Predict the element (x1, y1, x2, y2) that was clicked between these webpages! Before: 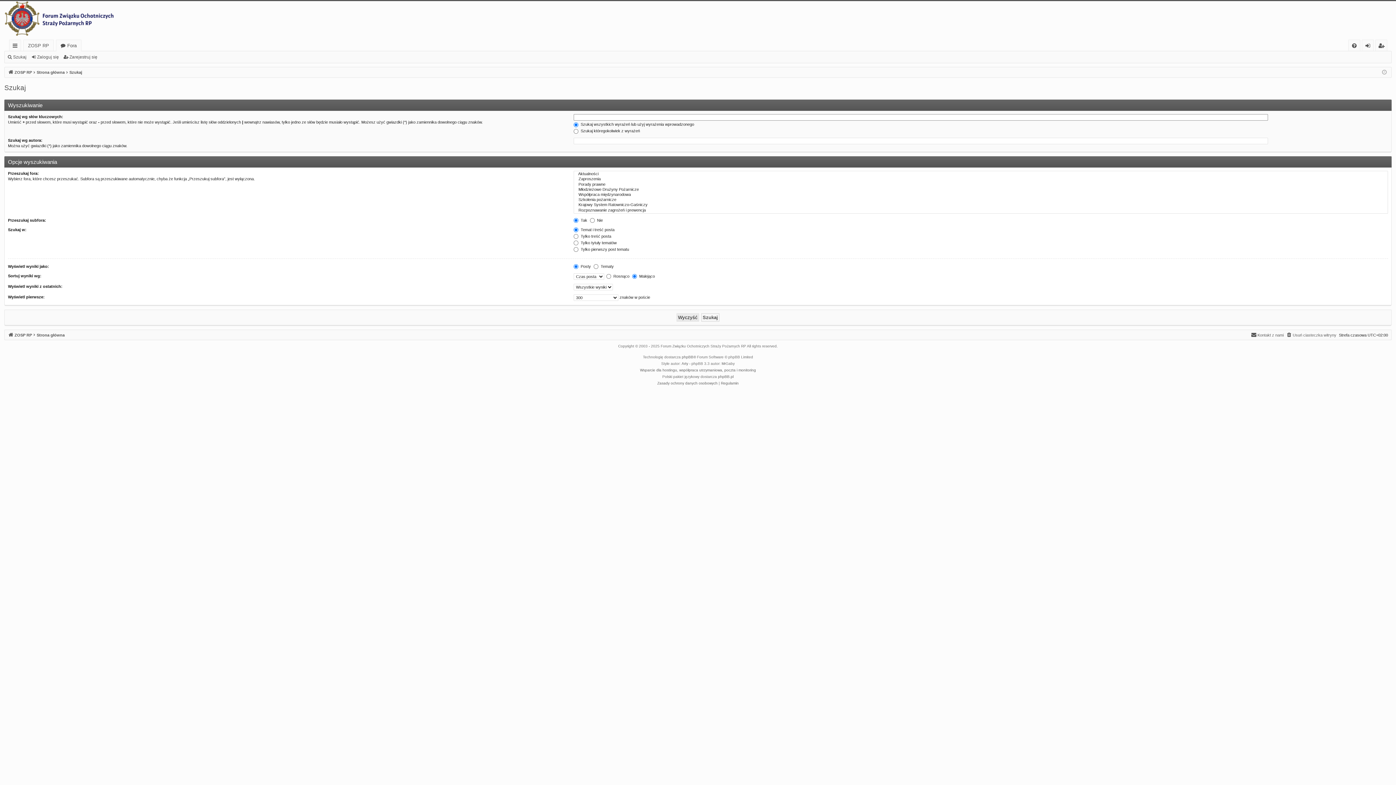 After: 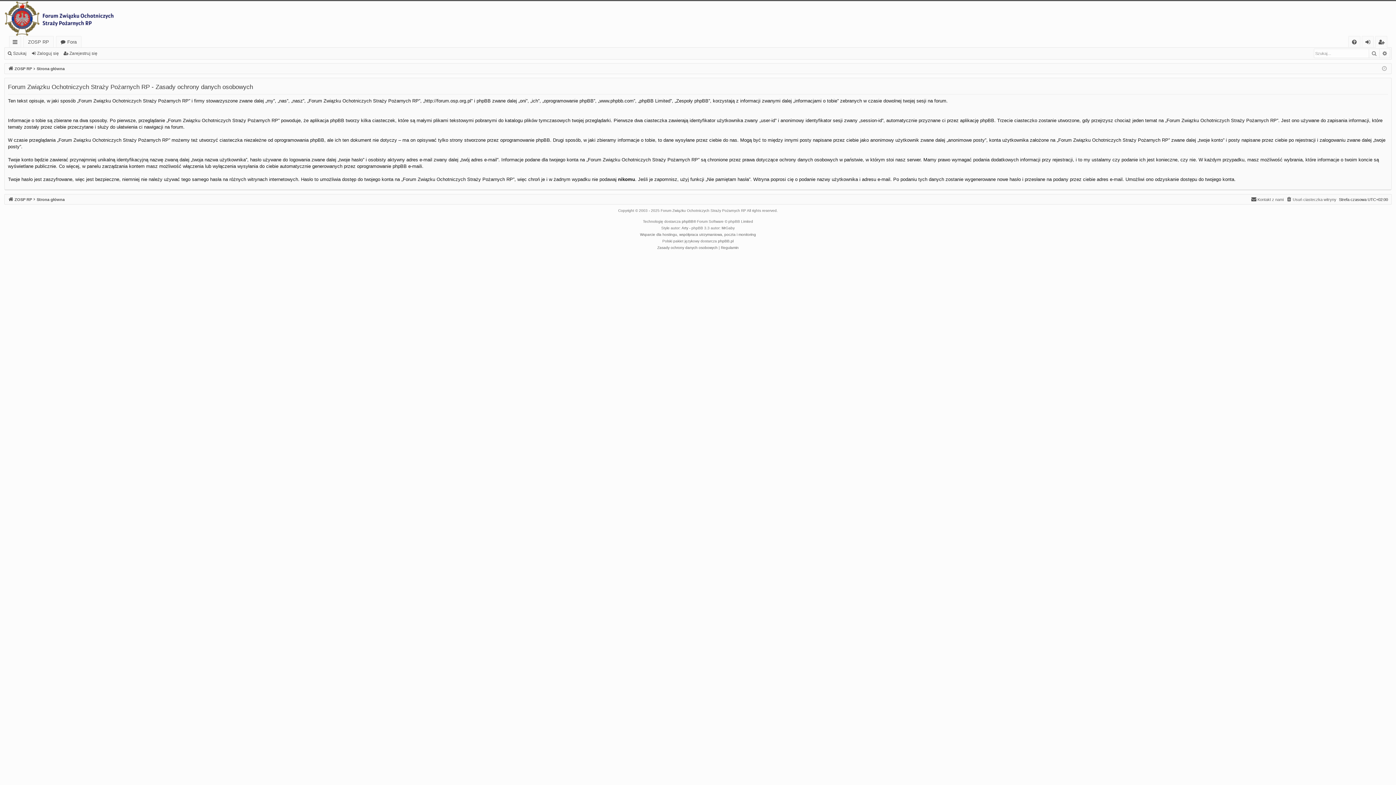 Action: bbox: (657, 380, 717, 386) label: Zasady ochrony danych osobowych